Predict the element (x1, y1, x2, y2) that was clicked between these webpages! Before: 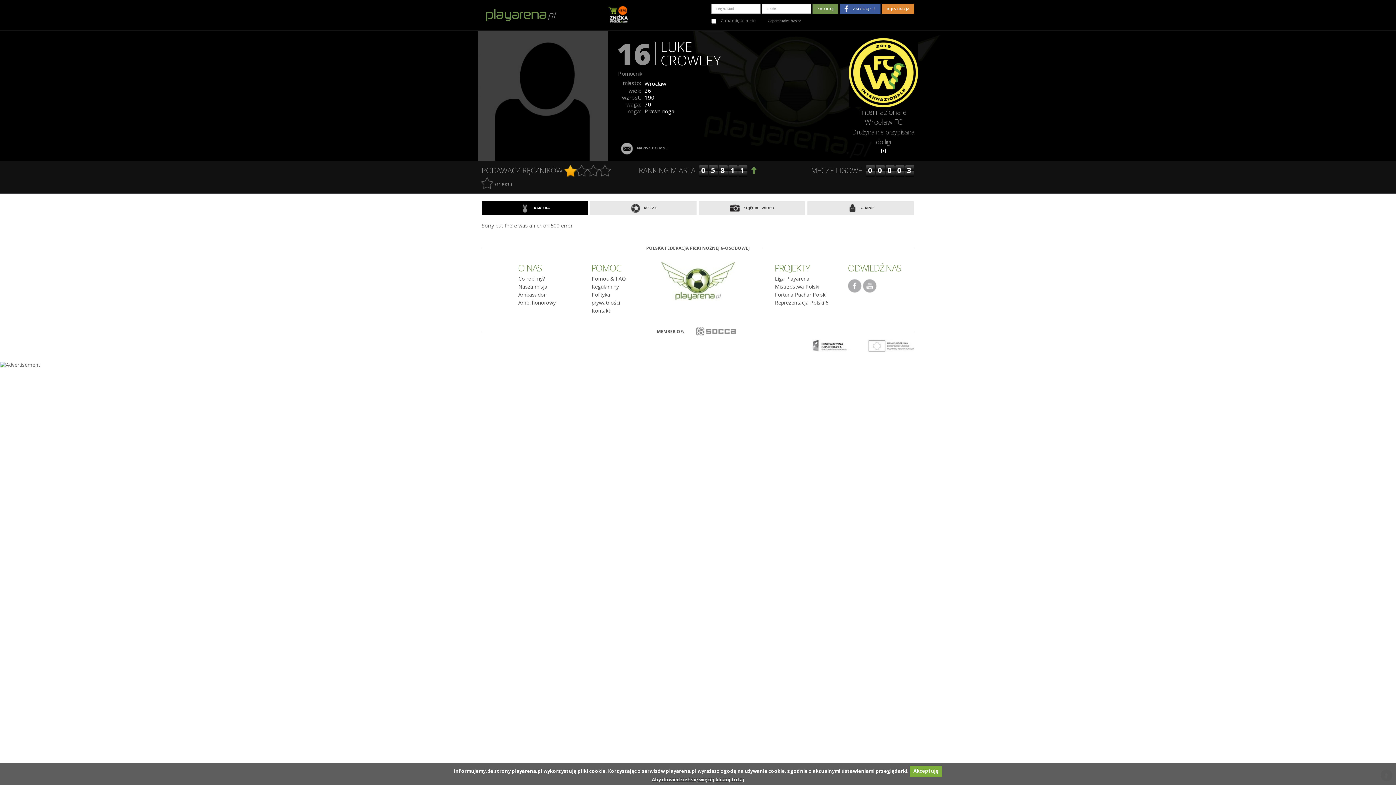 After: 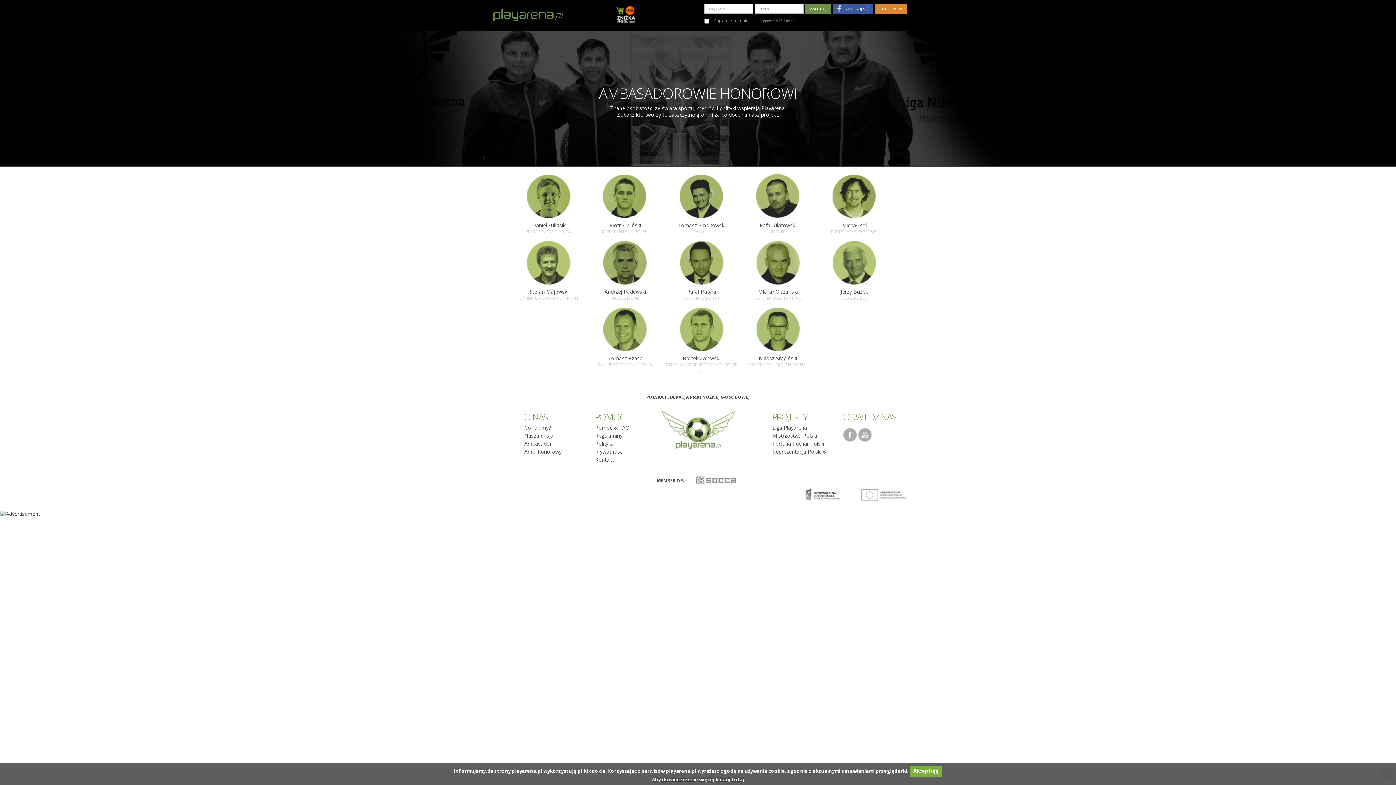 Action: label: Amb. honorowy bbox: (518, 299, 555, 306)